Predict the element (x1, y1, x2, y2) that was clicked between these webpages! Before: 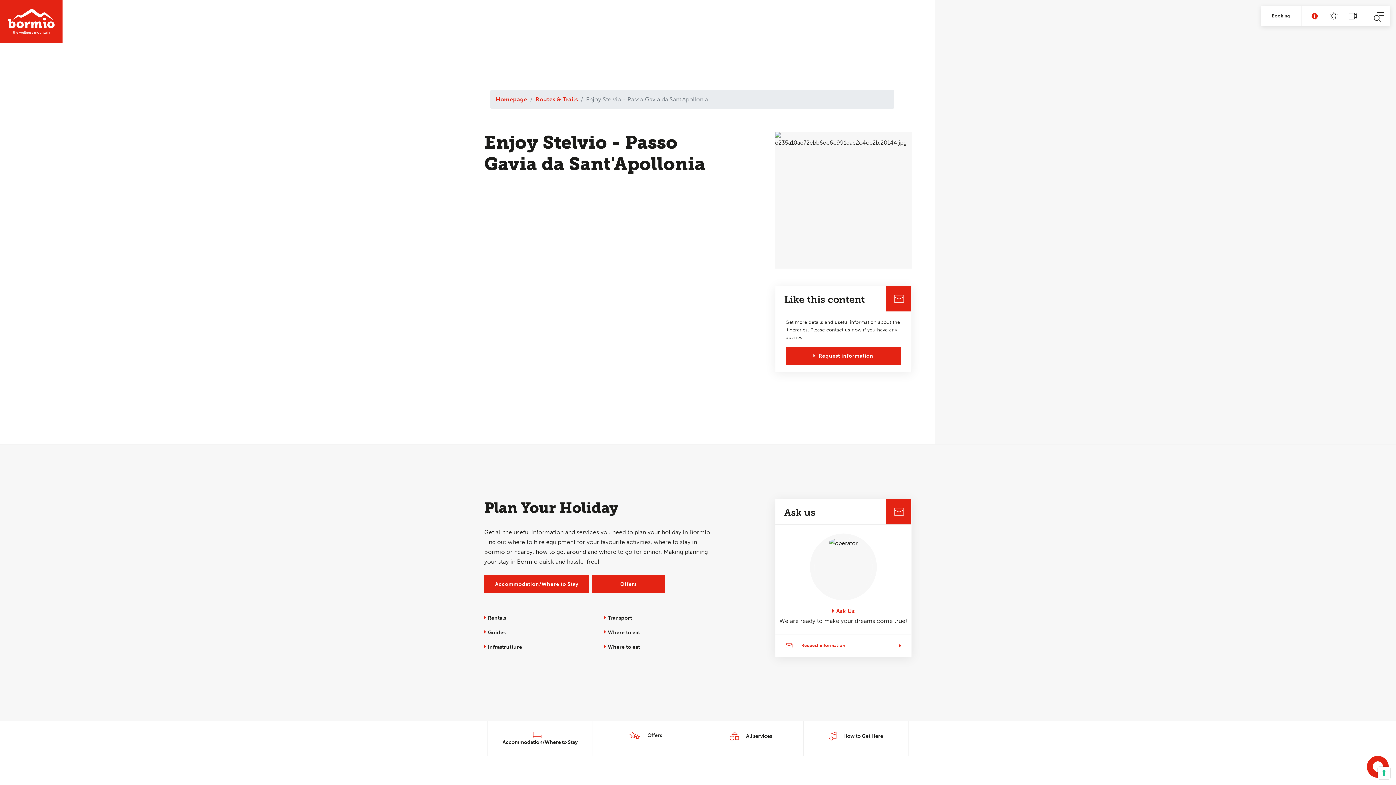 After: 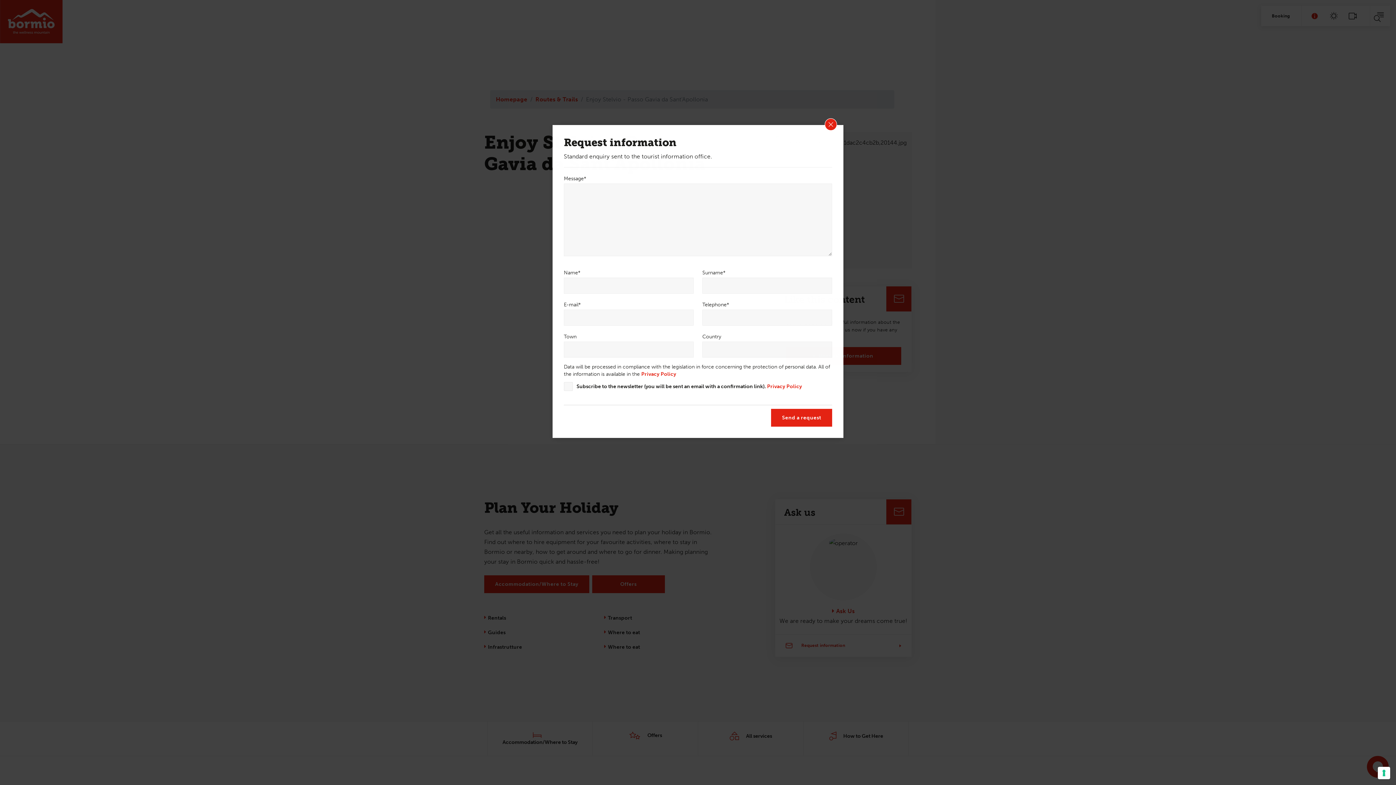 Action: label:  Request information bbox: (775, 635, 911, 657)